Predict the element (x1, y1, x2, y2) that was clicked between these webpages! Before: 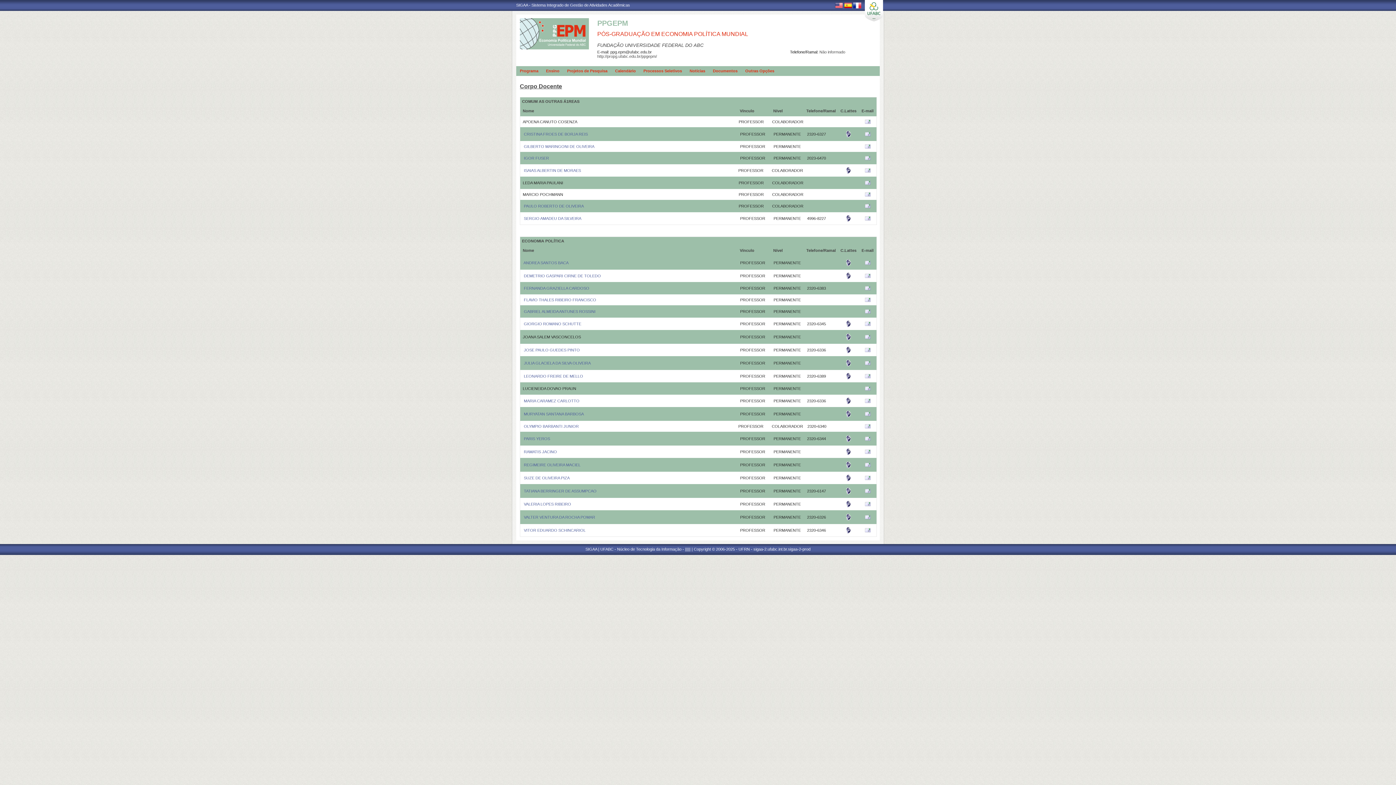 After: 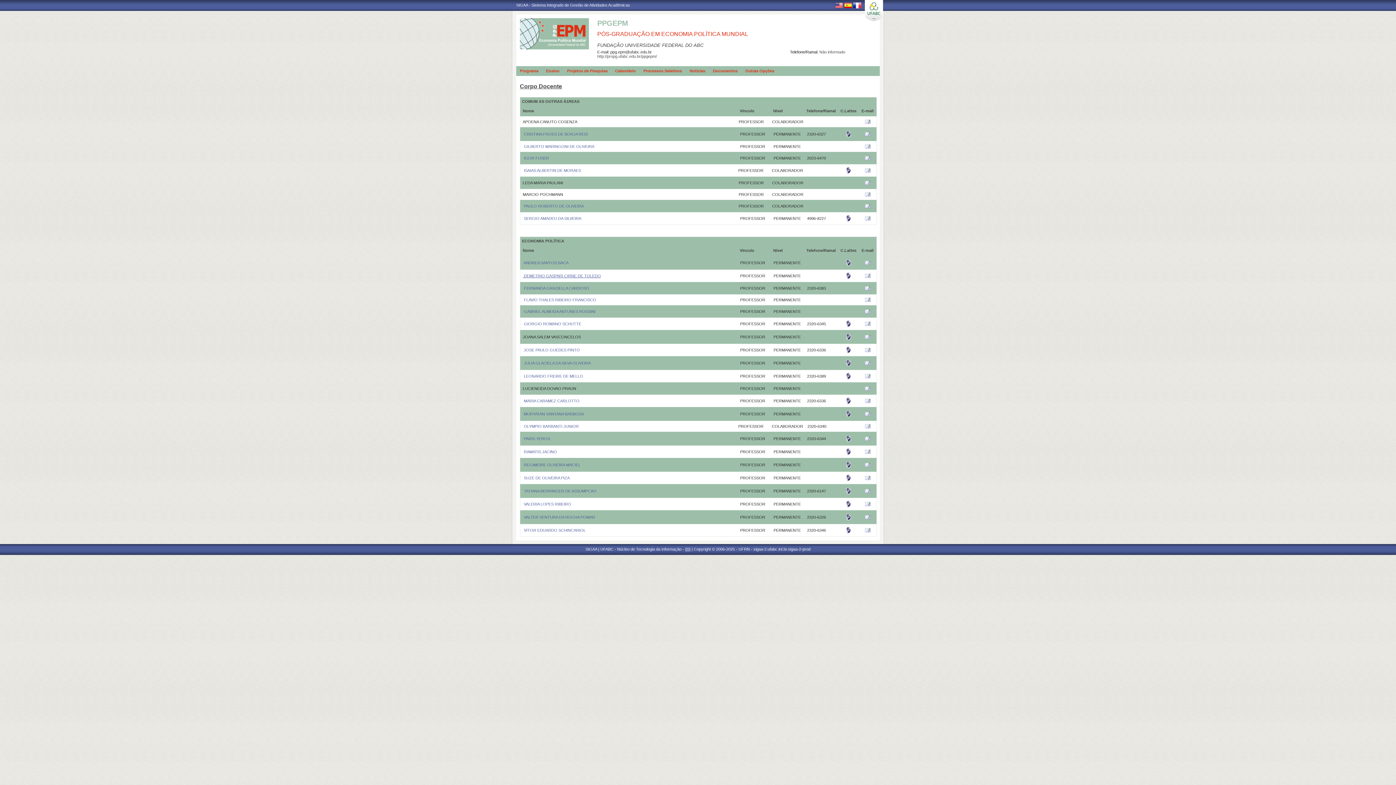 Action: bbox: (522, 273, 601, 278) label:  DEMETRIO GASPARI CIRNE DE TOLEDO